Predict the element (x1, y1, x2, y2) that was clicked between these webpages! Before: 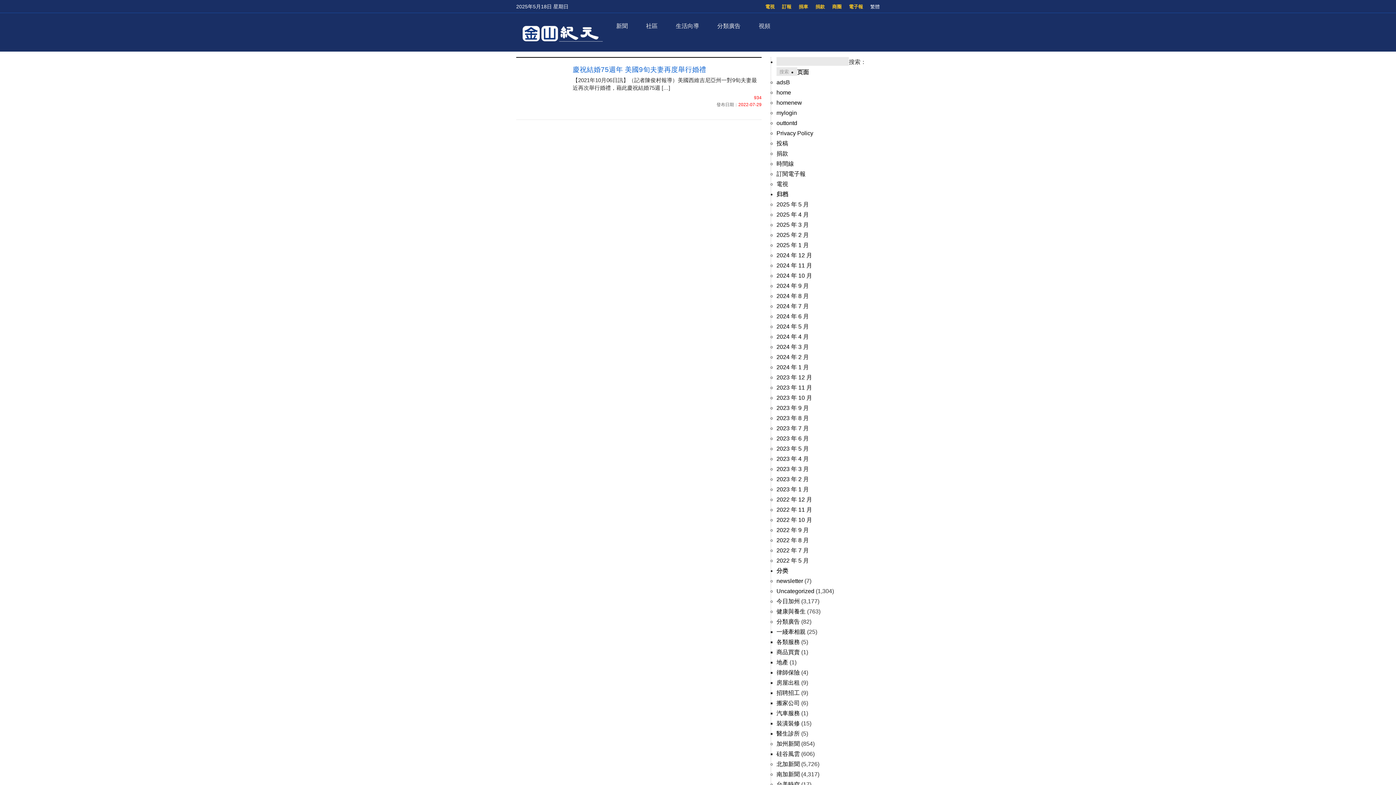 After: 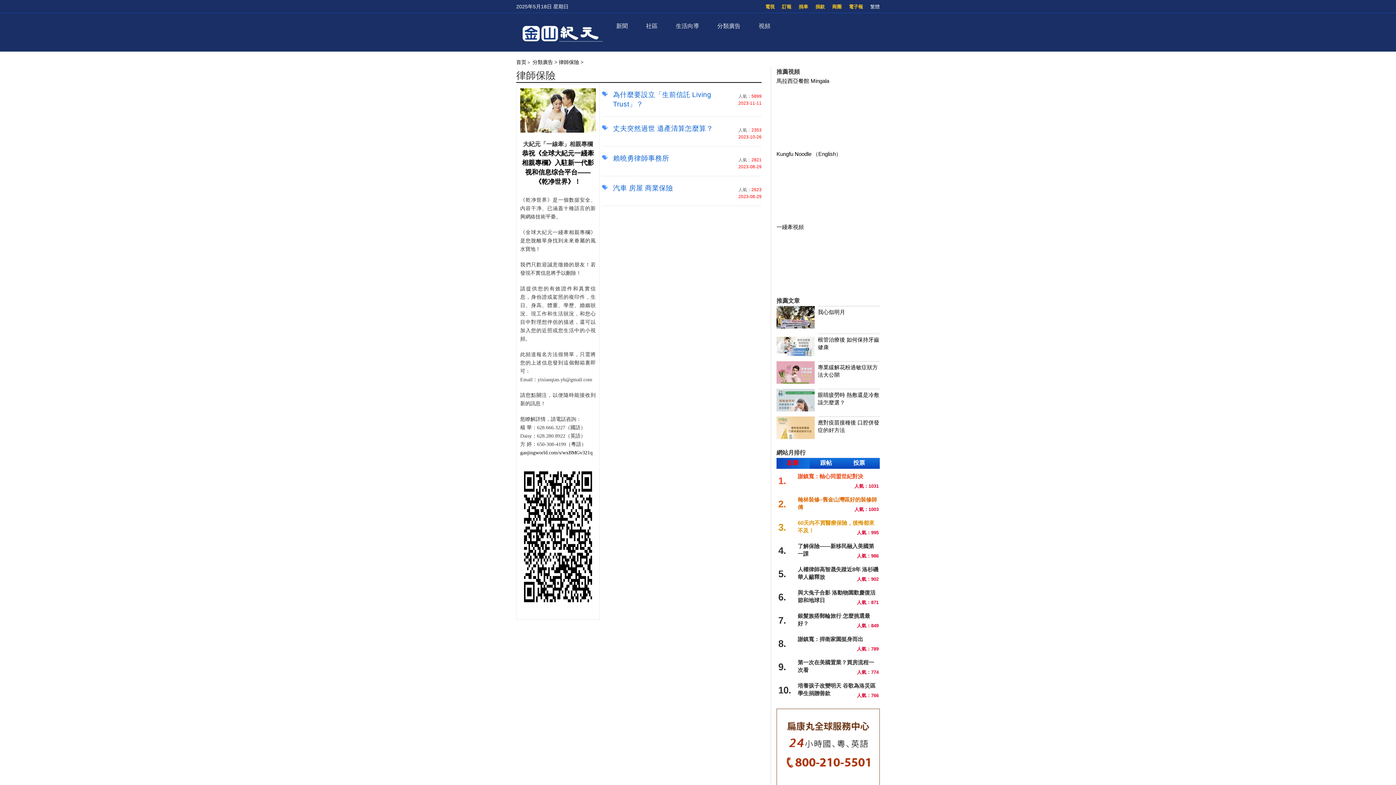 Action: label: 律師保險 bbox: (776, 669, 800, 676)